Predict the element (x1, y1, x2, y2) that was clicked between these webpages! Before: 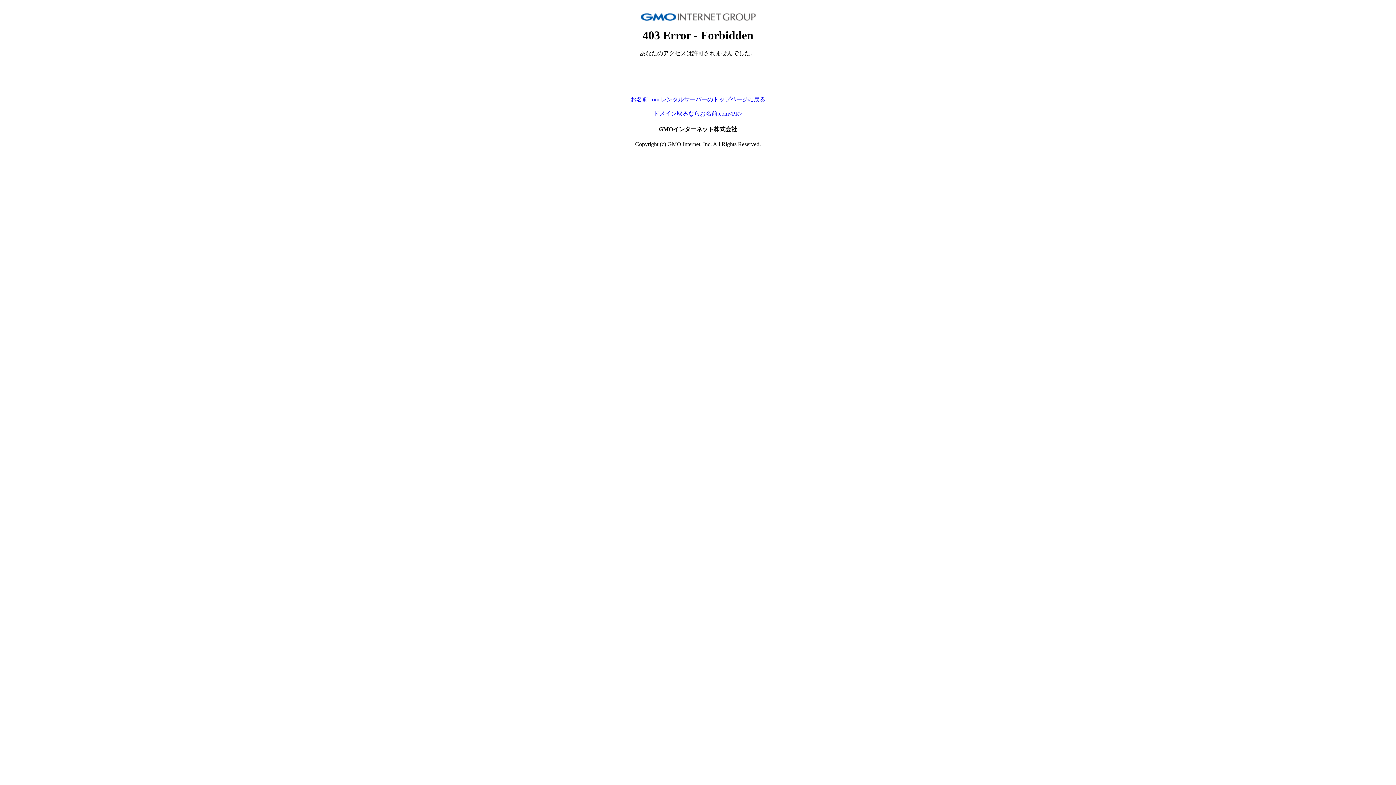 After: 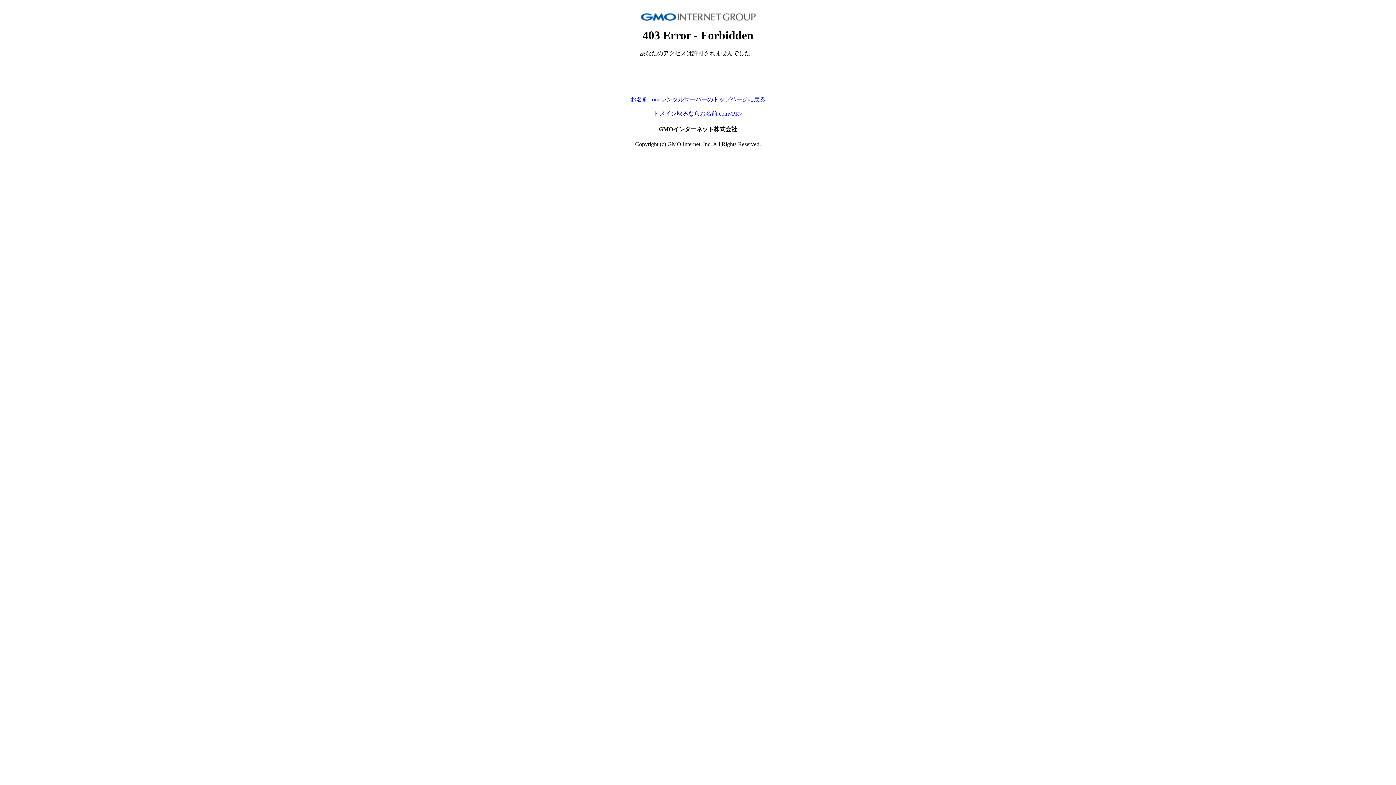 Action: bbox: (630, 96, 765, 102) label: お名前.com レンタルサーバーのトップページに戻る